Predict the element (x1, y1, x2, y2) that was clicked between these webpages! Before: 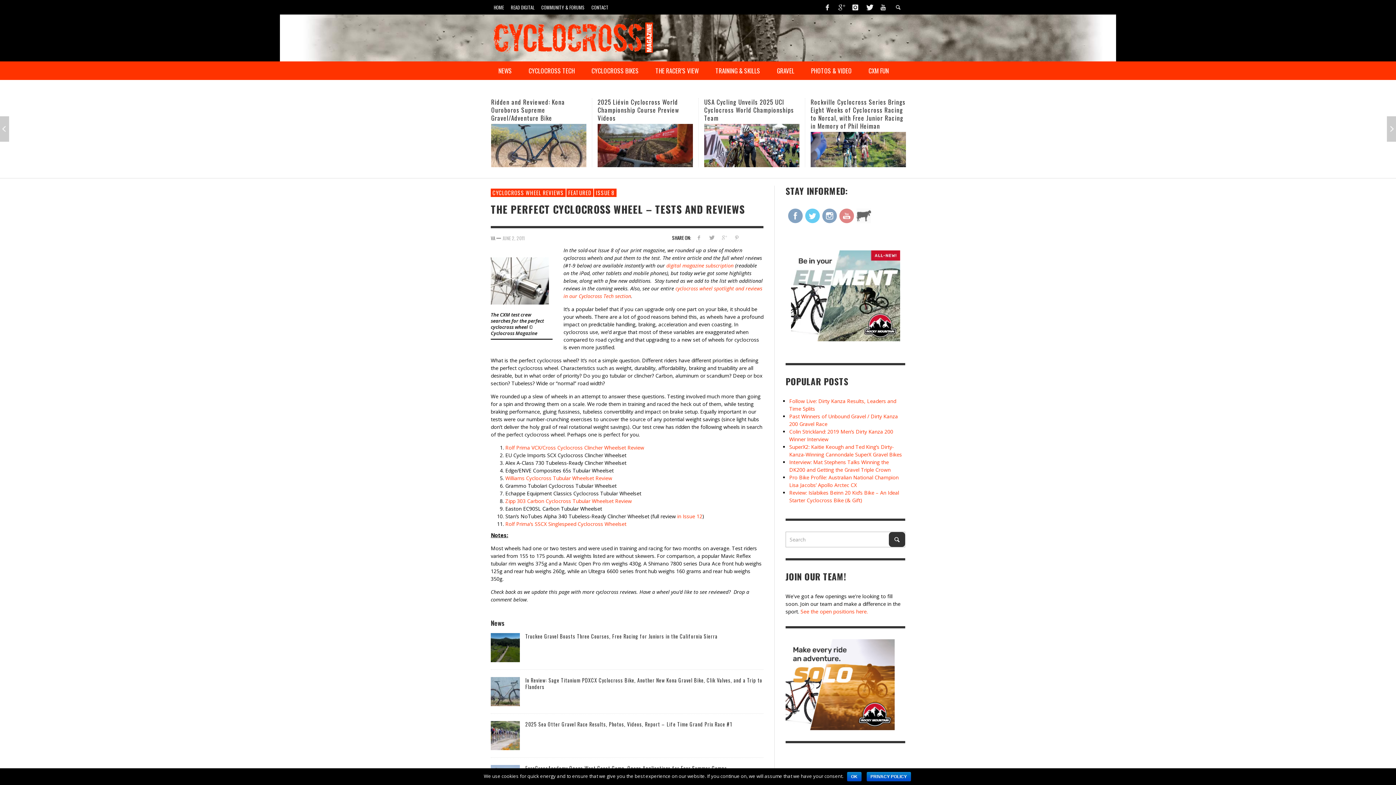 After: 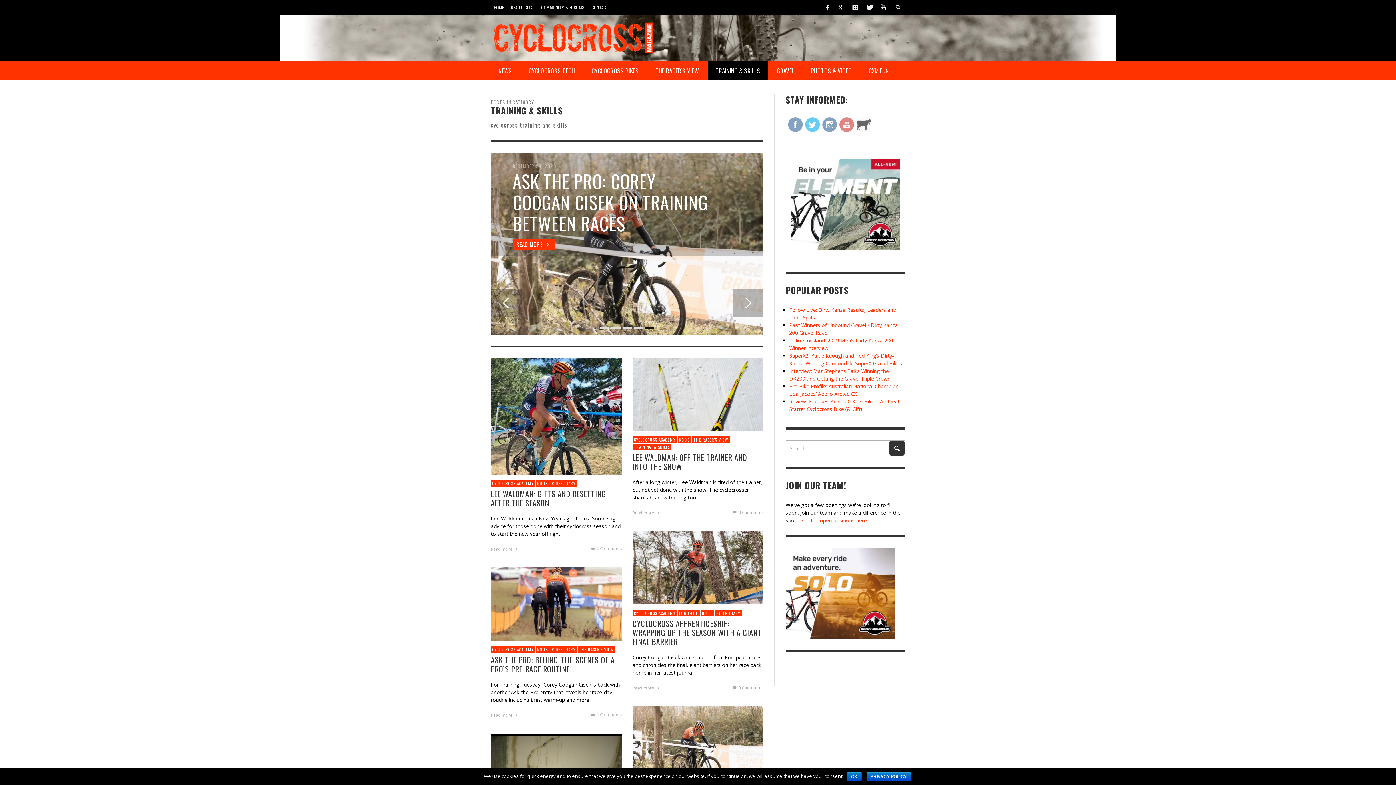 Action: label: TRAINING & SKILLS bbox: (708, 61, 768, 80)